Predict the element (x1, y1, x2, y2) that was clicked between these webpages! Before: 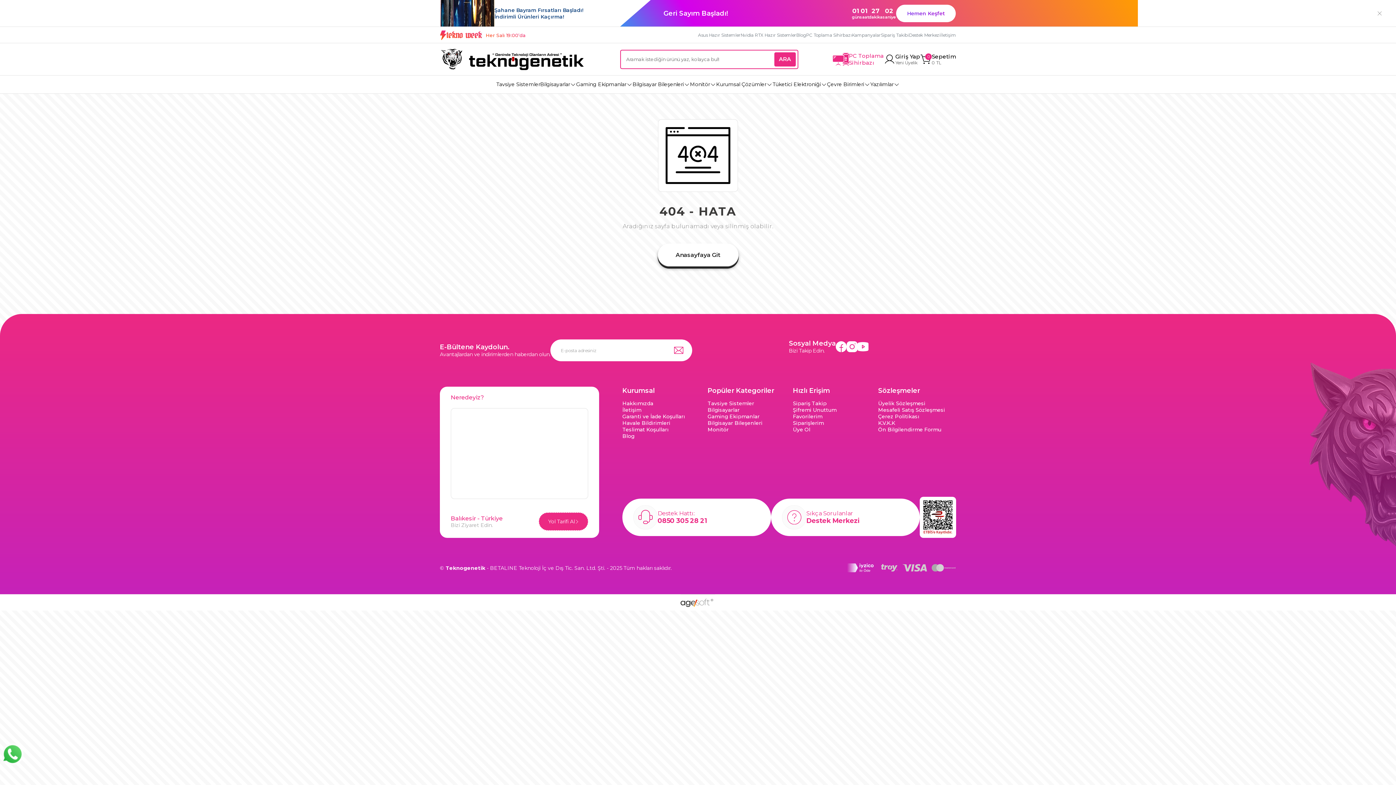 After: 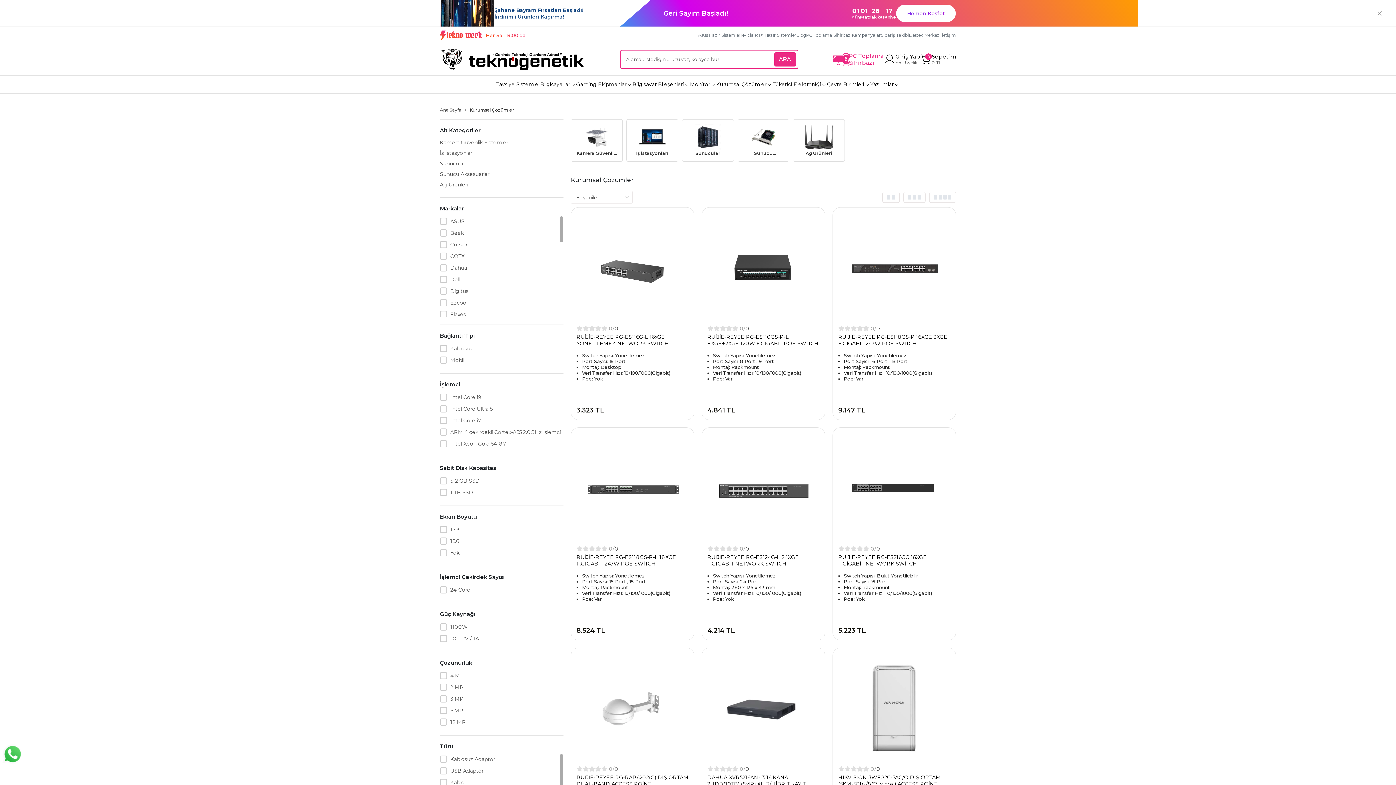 Action: bbox: (716, 75, 772, 93) label: Kurumsal Çözümler